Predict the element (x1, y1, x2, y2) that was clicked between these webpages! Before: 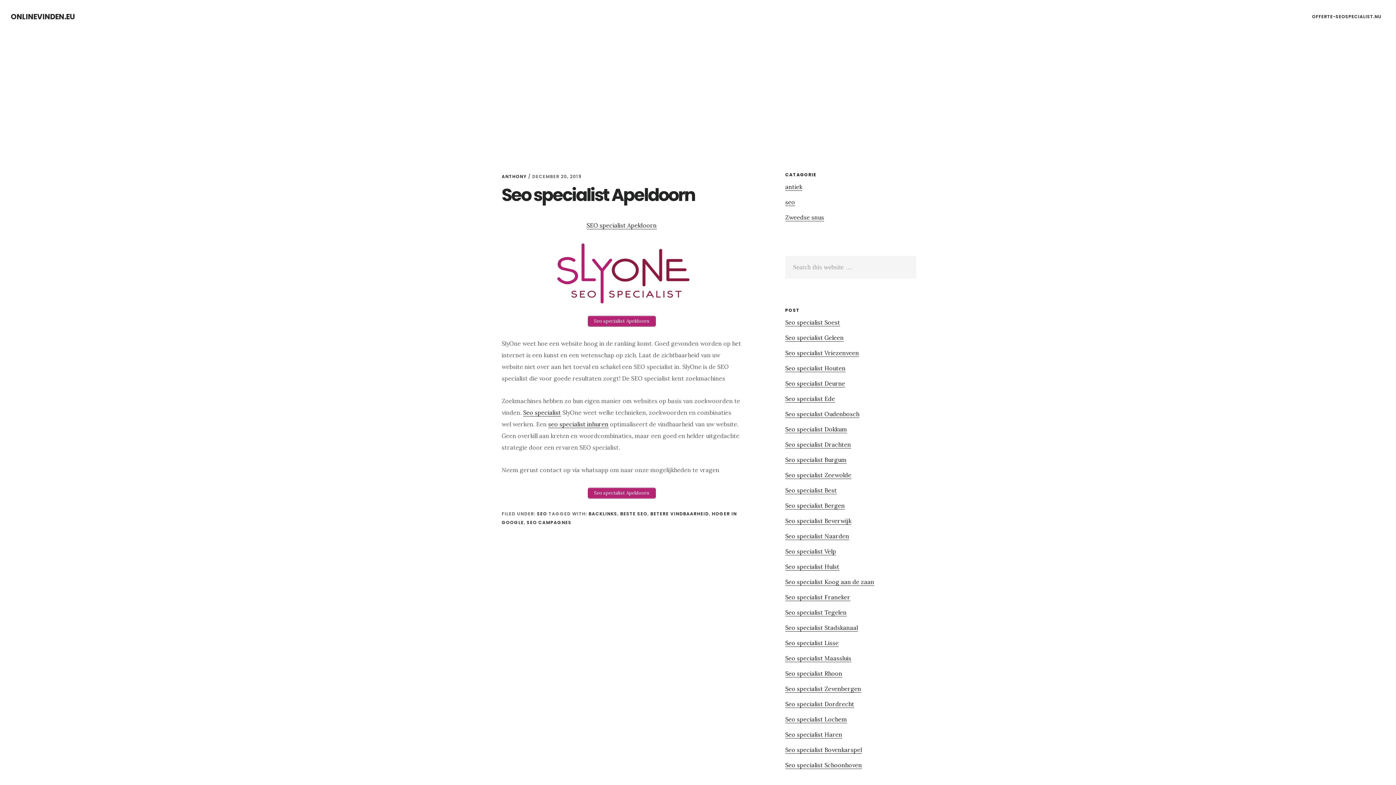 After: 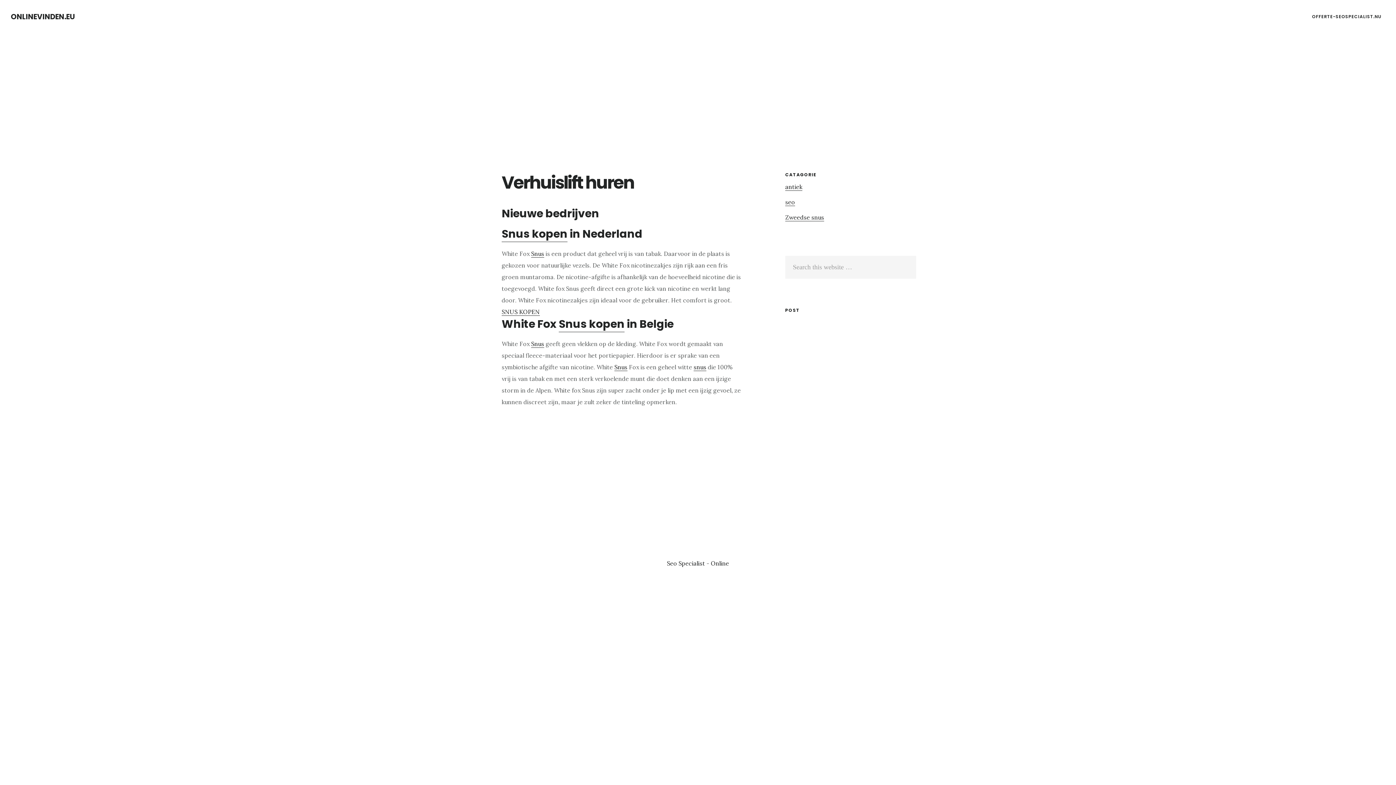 Action: label: ONLINEVINDEN.EU bbox: (10, 11, 74, 21)